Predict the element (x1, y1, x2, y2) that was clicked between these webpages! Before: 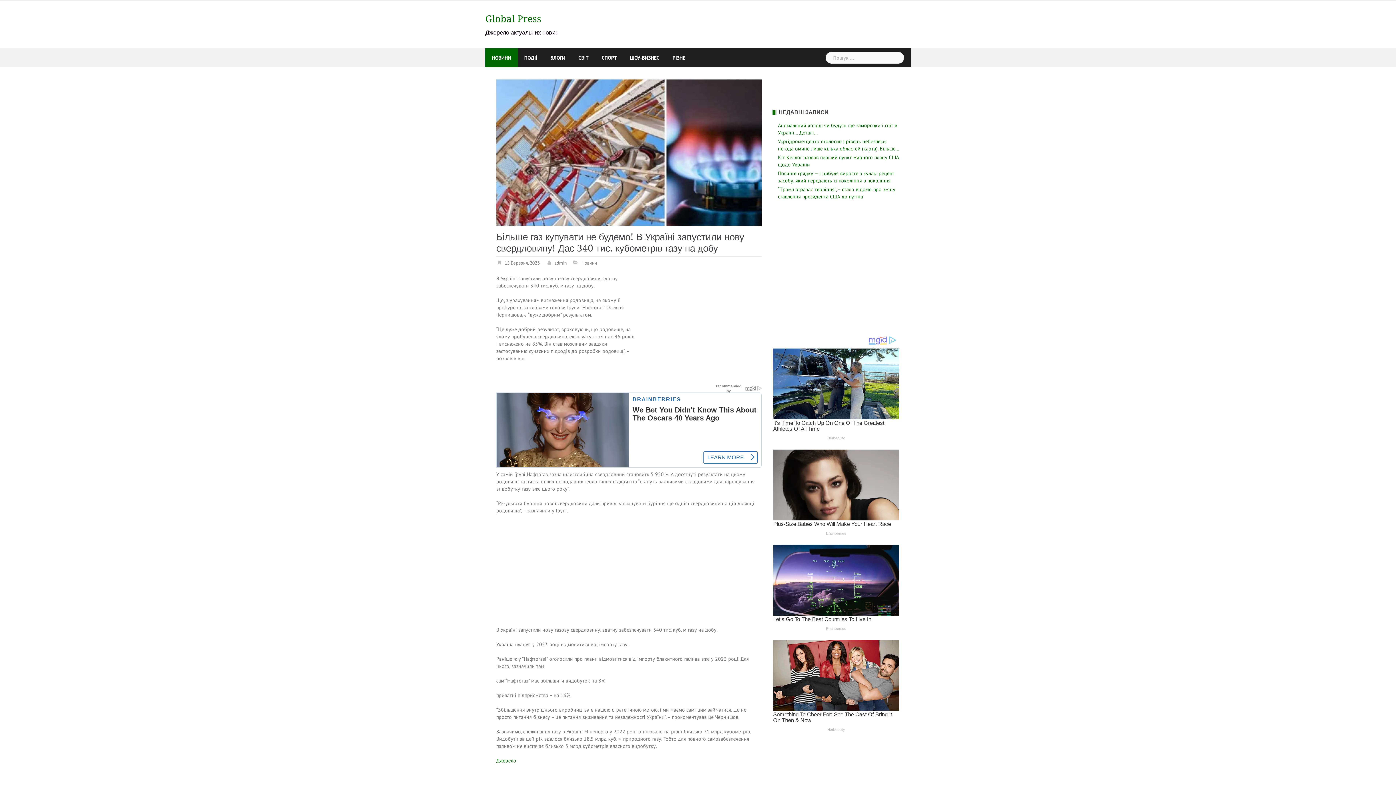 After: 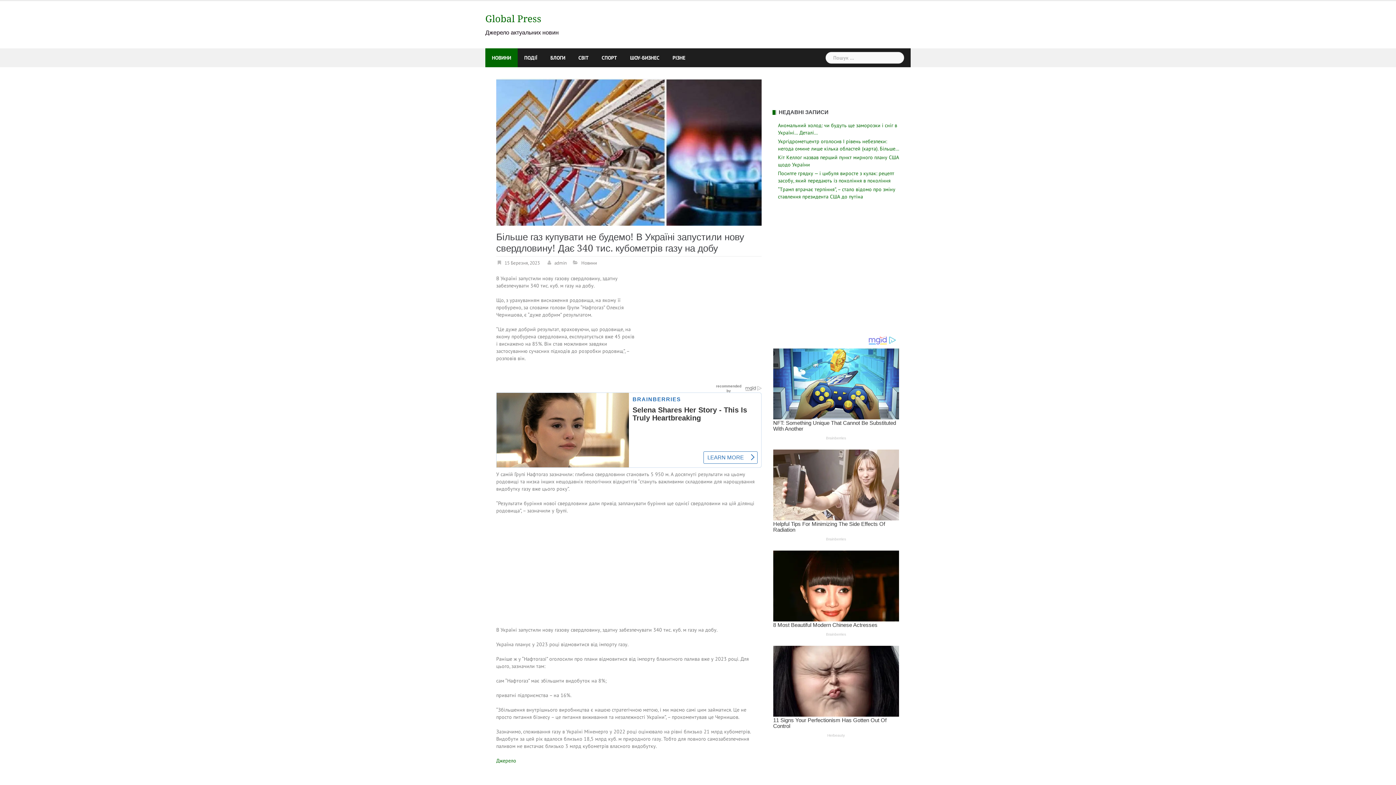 Action: bbox: (504, 260, 540, 266) label: 15 Березня, 2023